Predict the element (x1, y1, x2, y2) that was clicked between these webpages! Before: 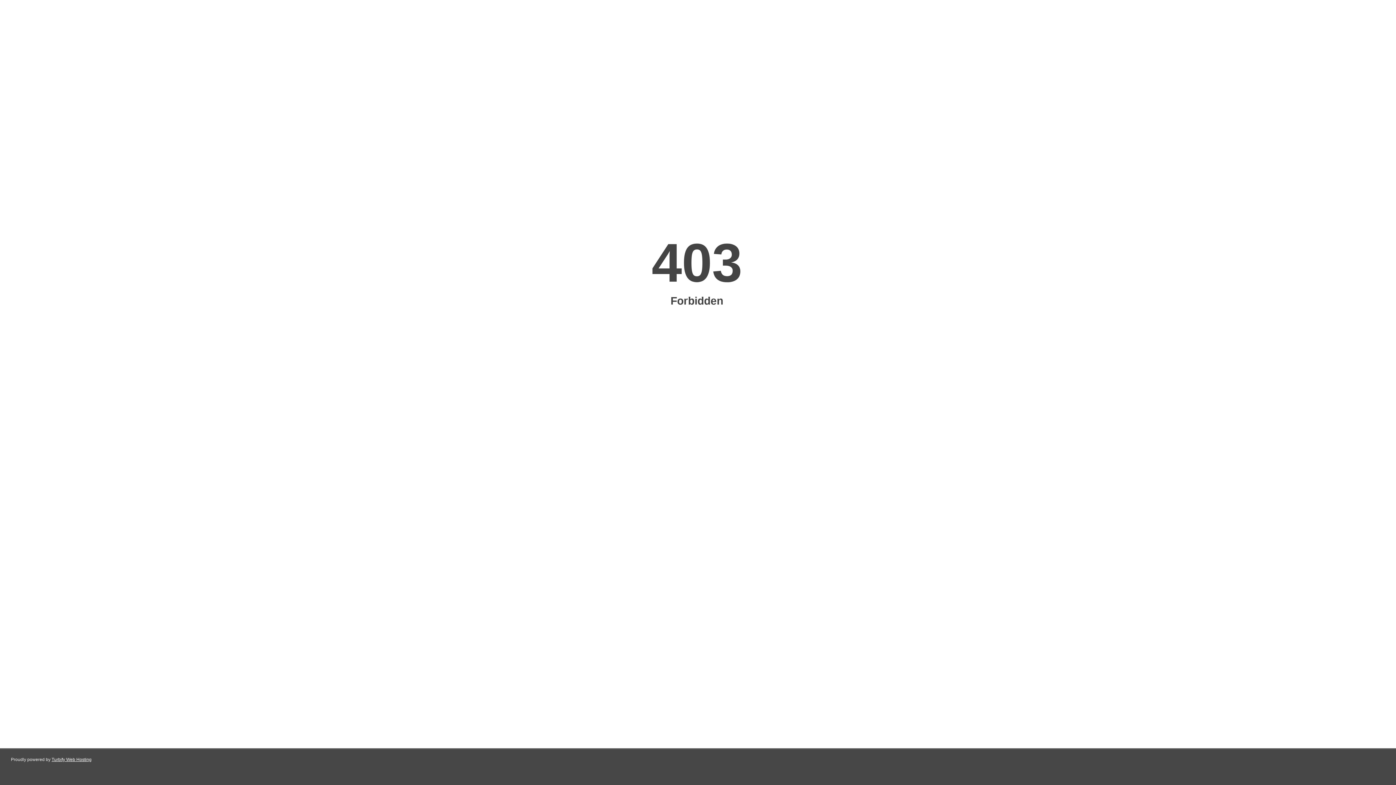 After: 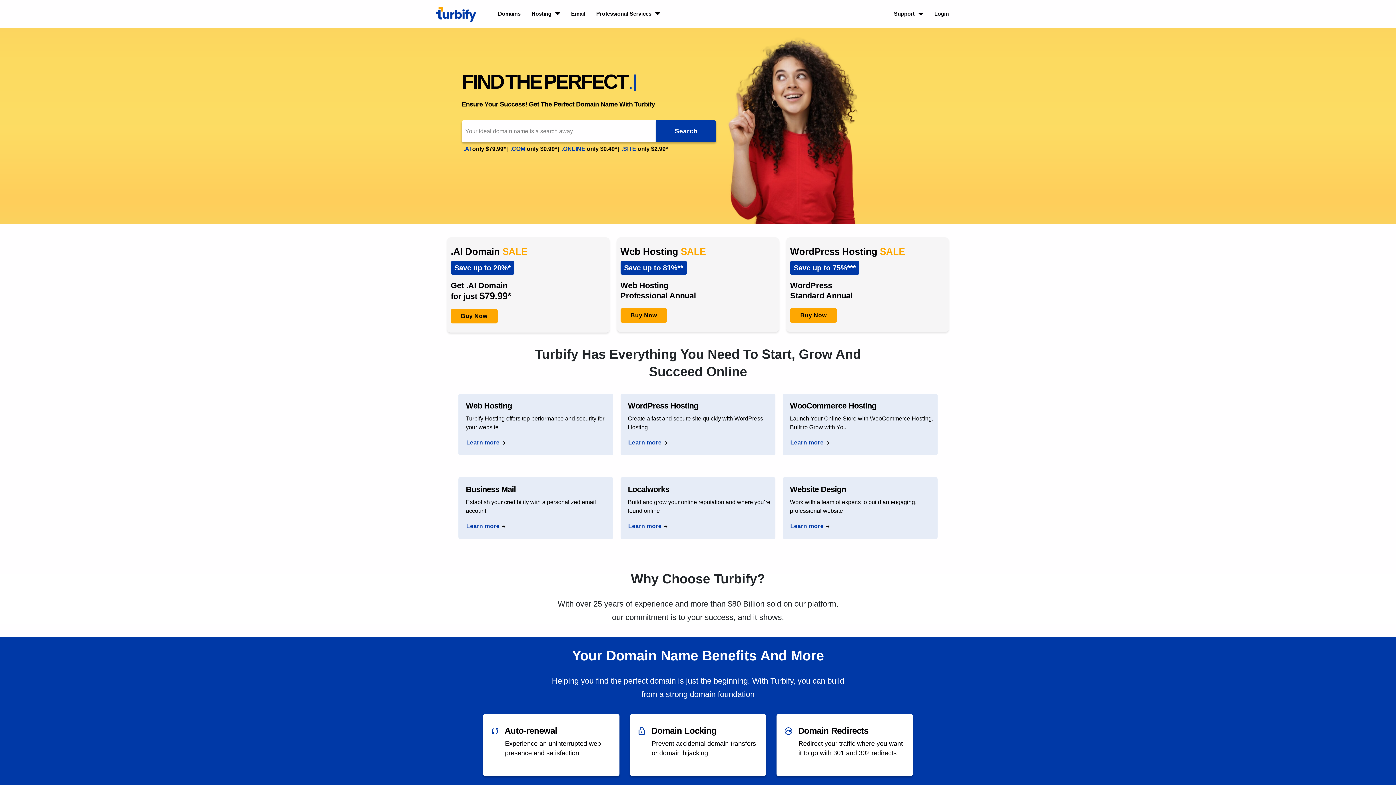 Action: label: Turbify Web Hosting bbox: (51, 757, 91, 762)